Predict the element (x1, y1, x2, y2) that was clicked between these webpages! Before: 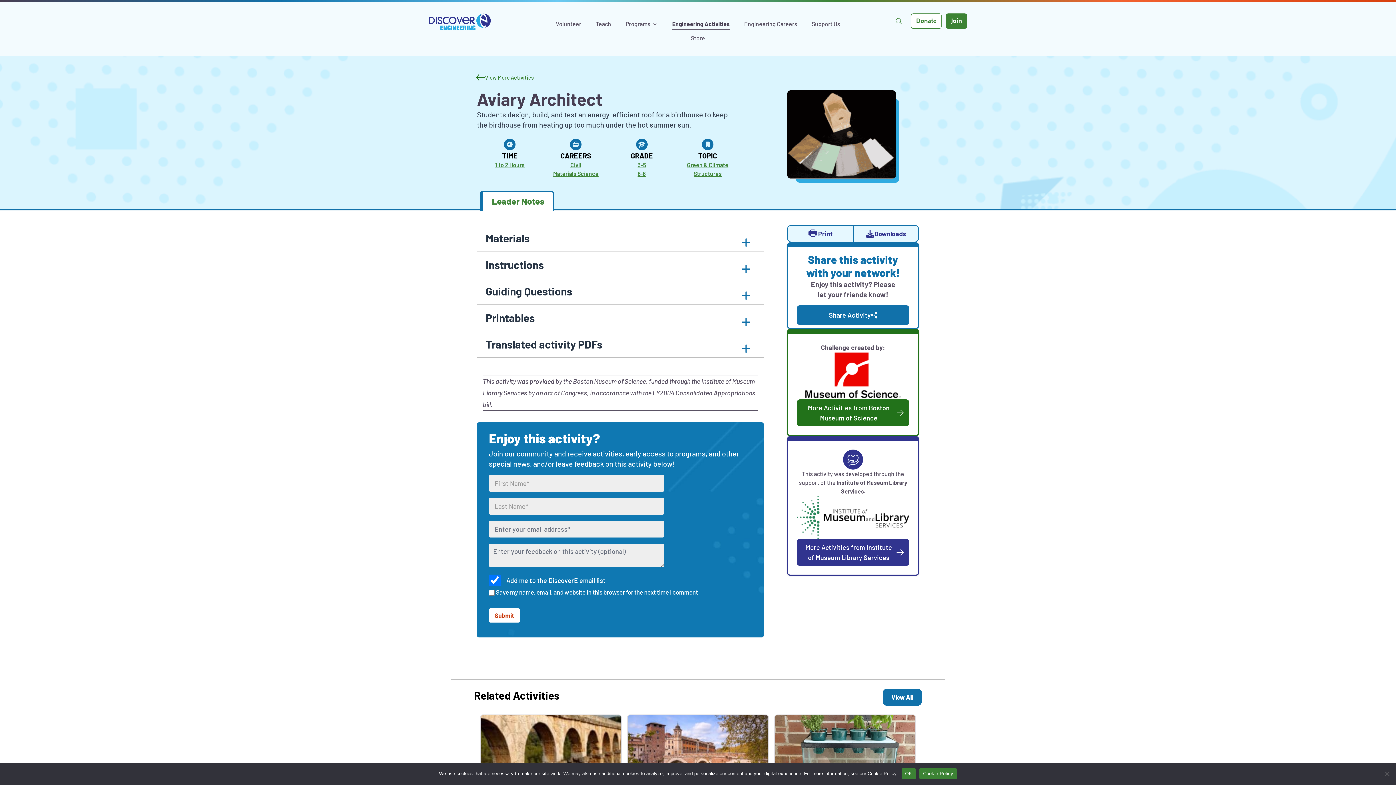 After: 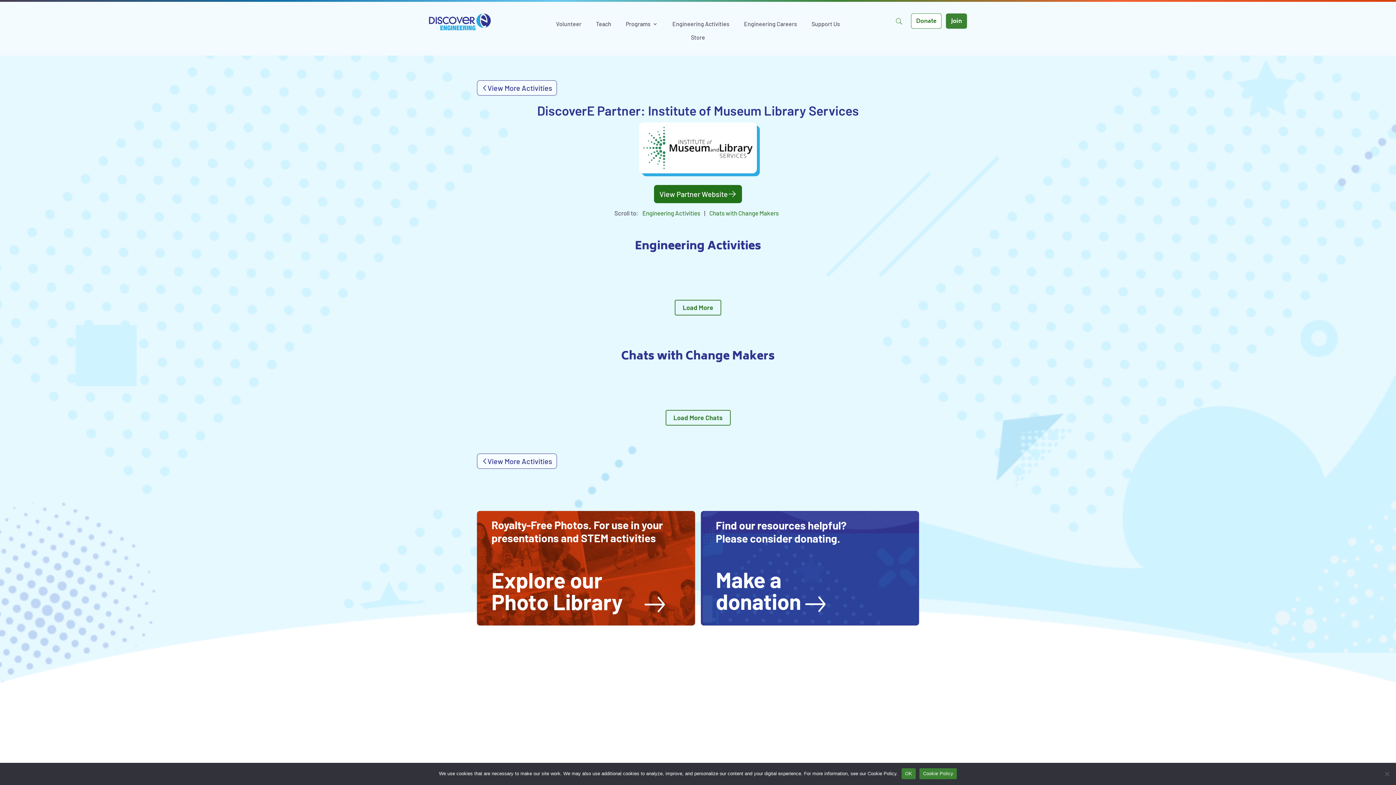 Action: bbox: (797, 539, 909, 566) label: More Activities from Institute of Museum Library Services